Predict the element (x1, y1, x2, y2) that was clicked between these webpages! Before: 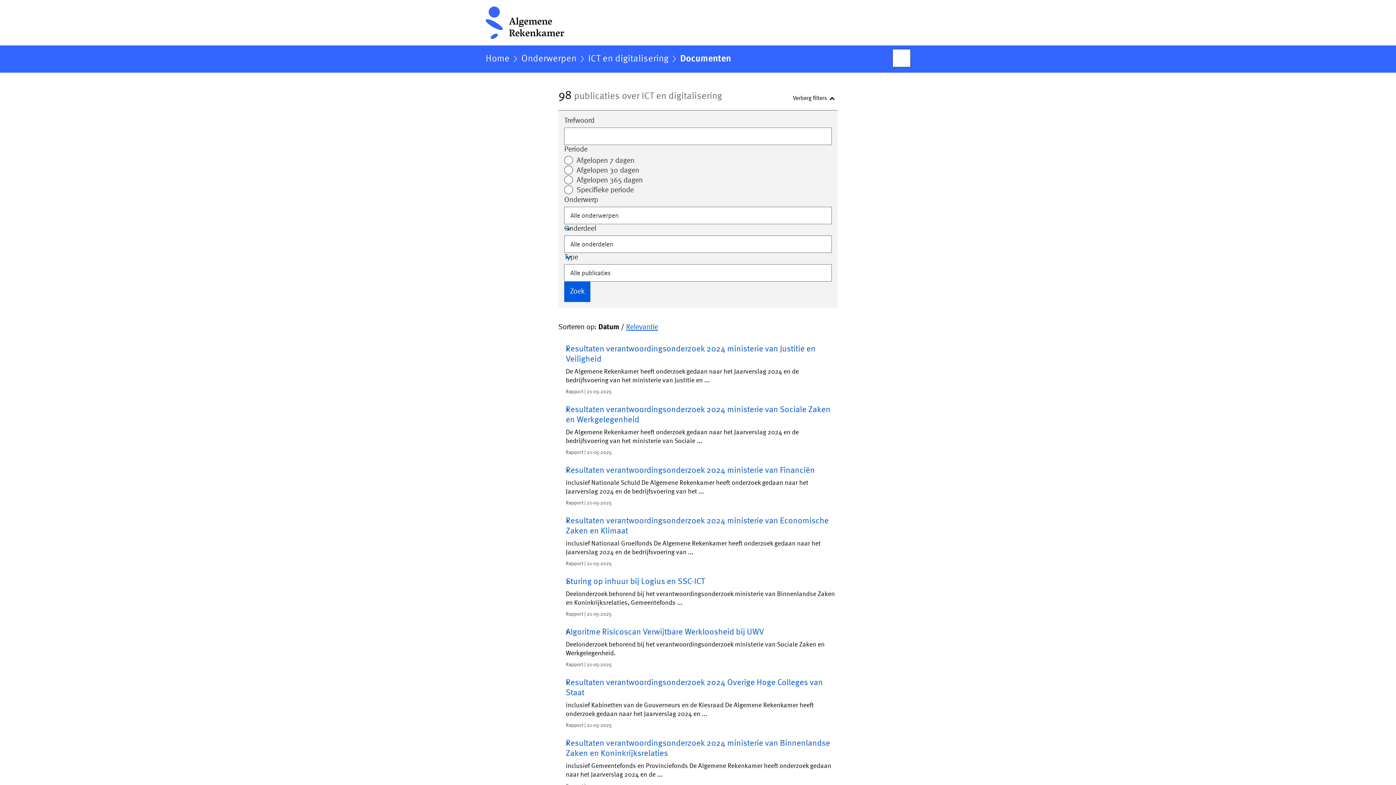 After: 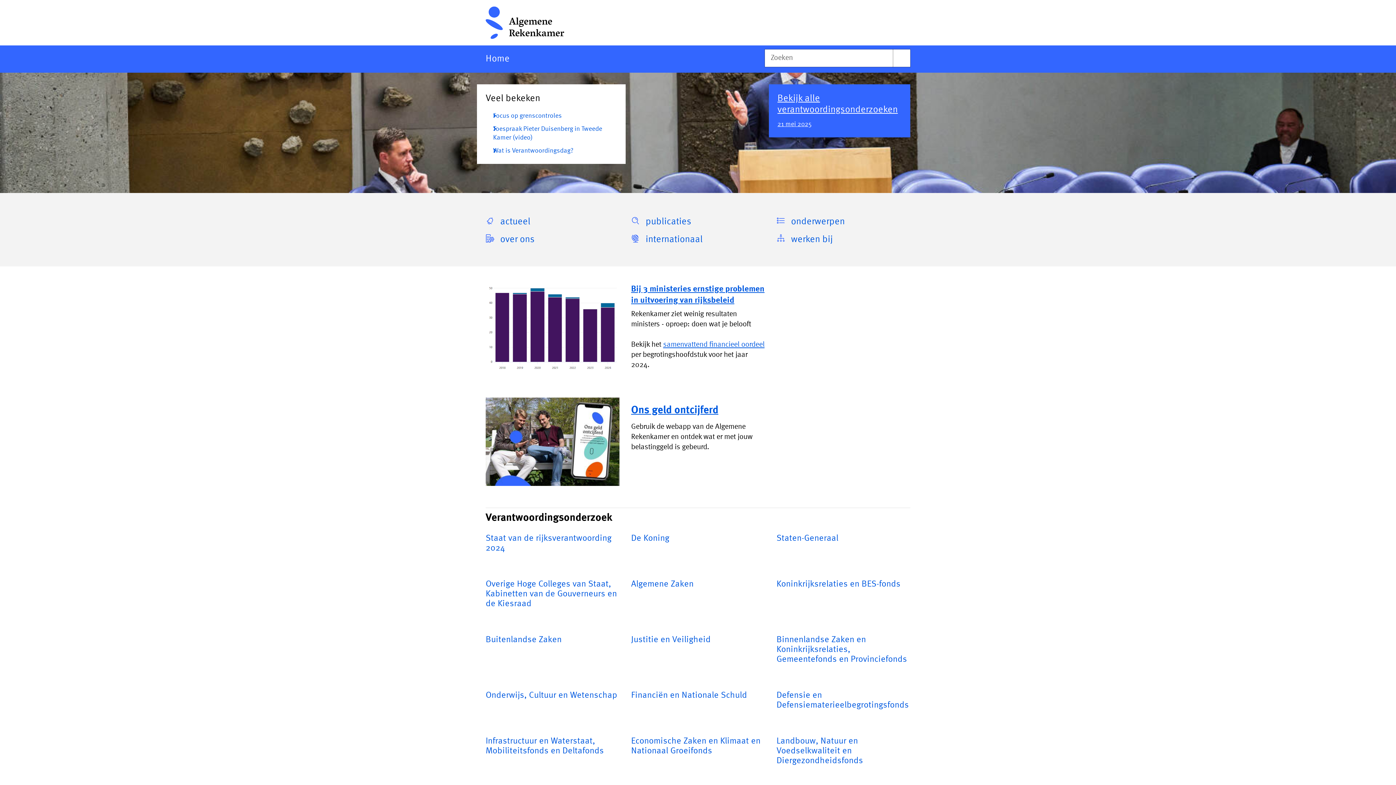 Action: bbox: (0, 0, 1396, 45)